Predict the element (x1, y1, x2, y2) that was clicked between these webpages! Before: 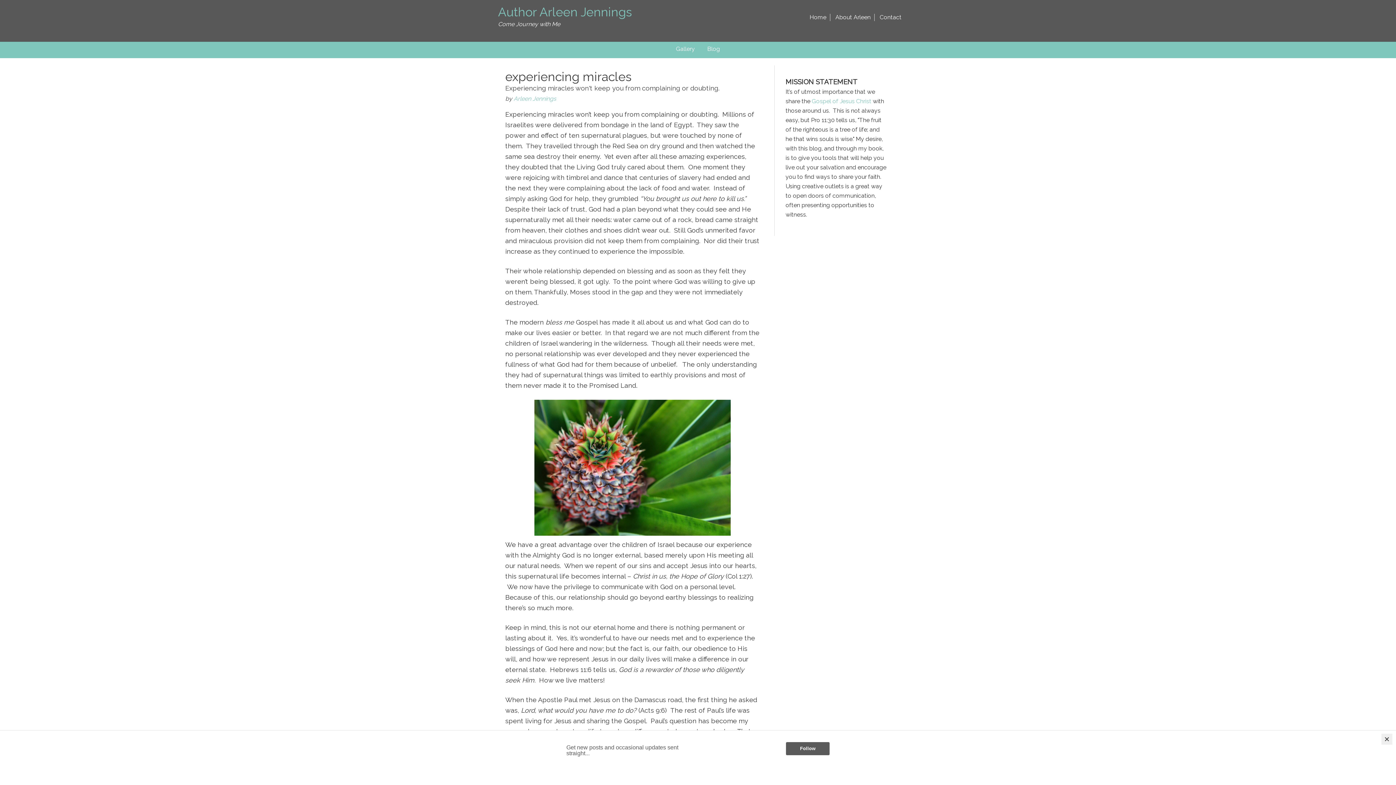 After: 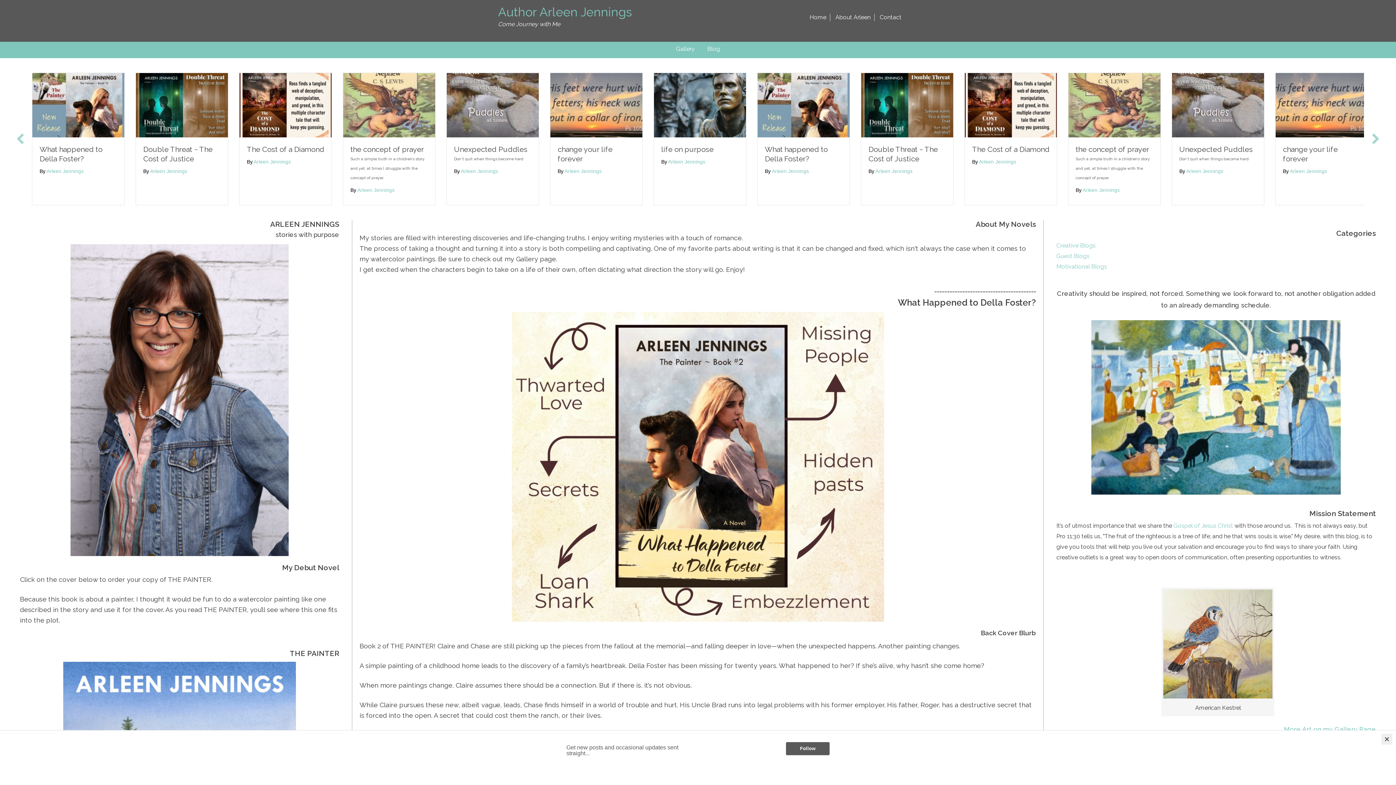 Action: label: Home bbox: (806, 13, 830, 21)